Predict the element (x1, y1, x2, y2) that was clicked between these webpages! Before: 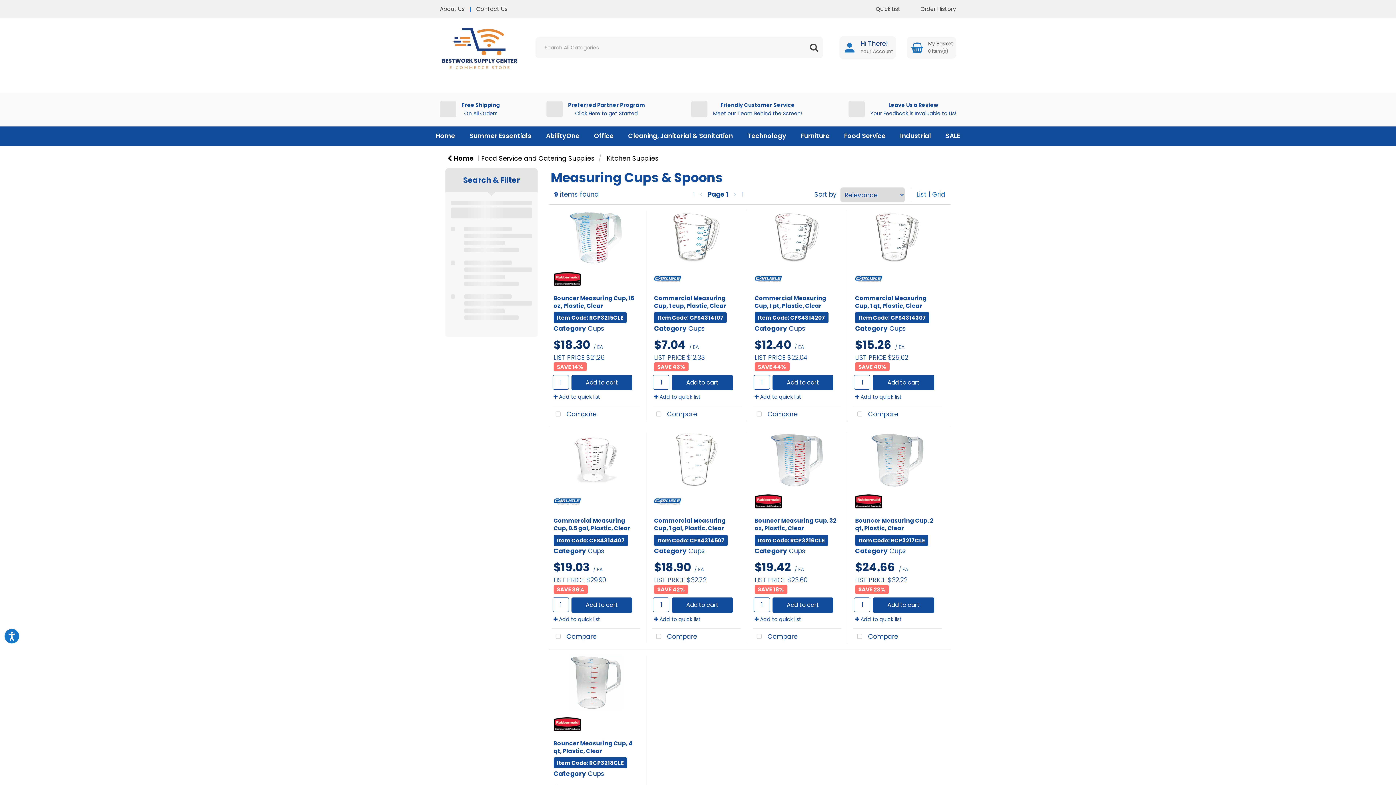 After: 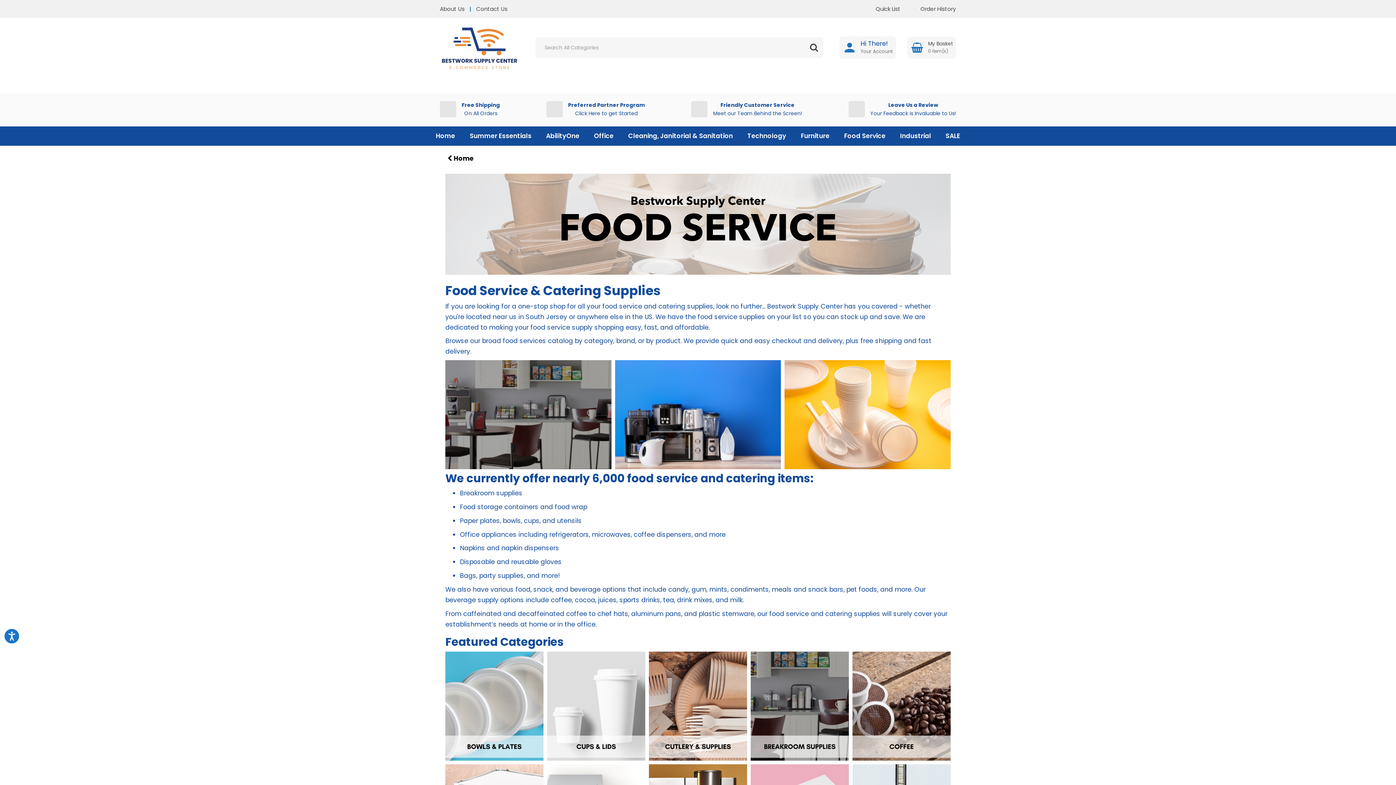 Action: bbox: (837, 126, 893, 145) label: Food Service